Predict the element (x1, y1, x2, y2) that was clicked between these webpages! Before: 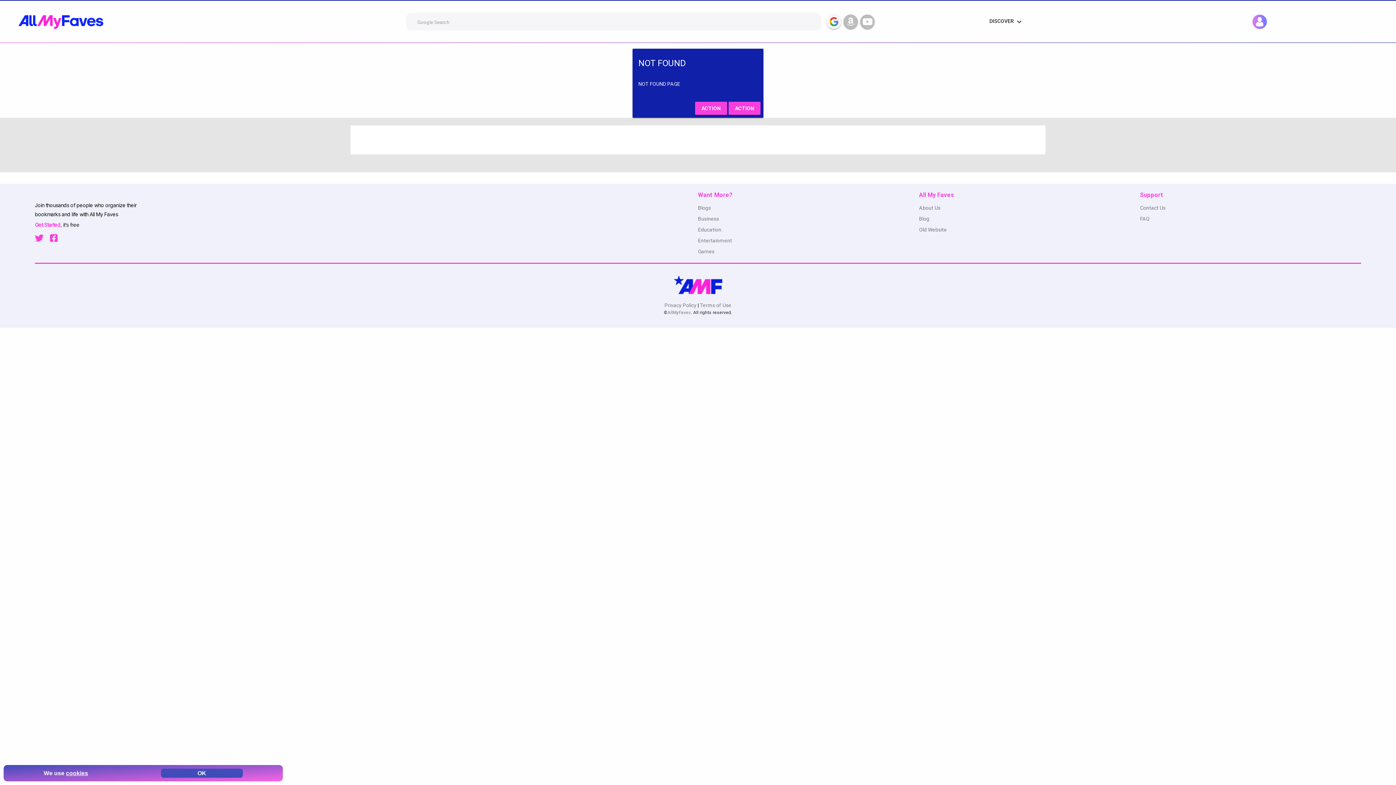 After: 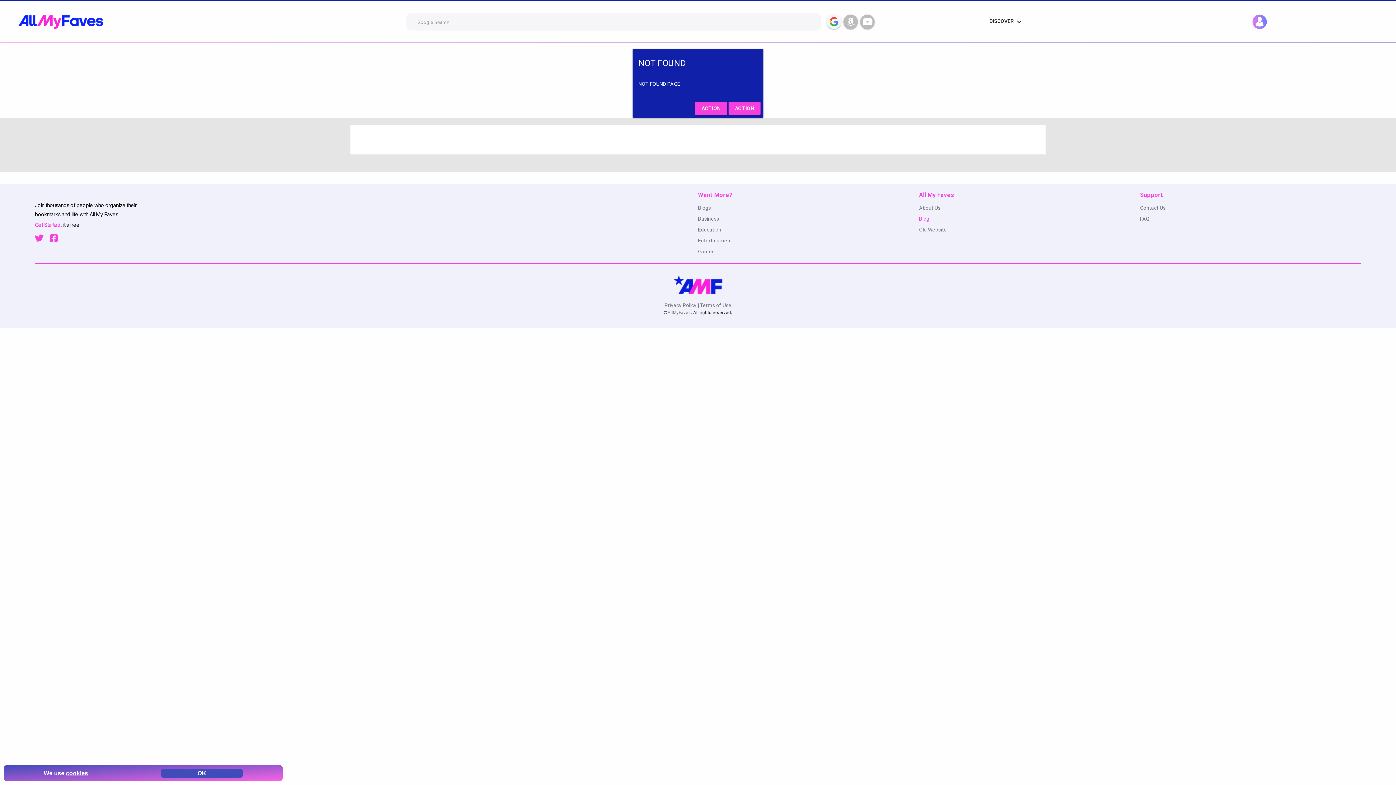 Action: bbox: (919, 215, 929, 221) label: Blog